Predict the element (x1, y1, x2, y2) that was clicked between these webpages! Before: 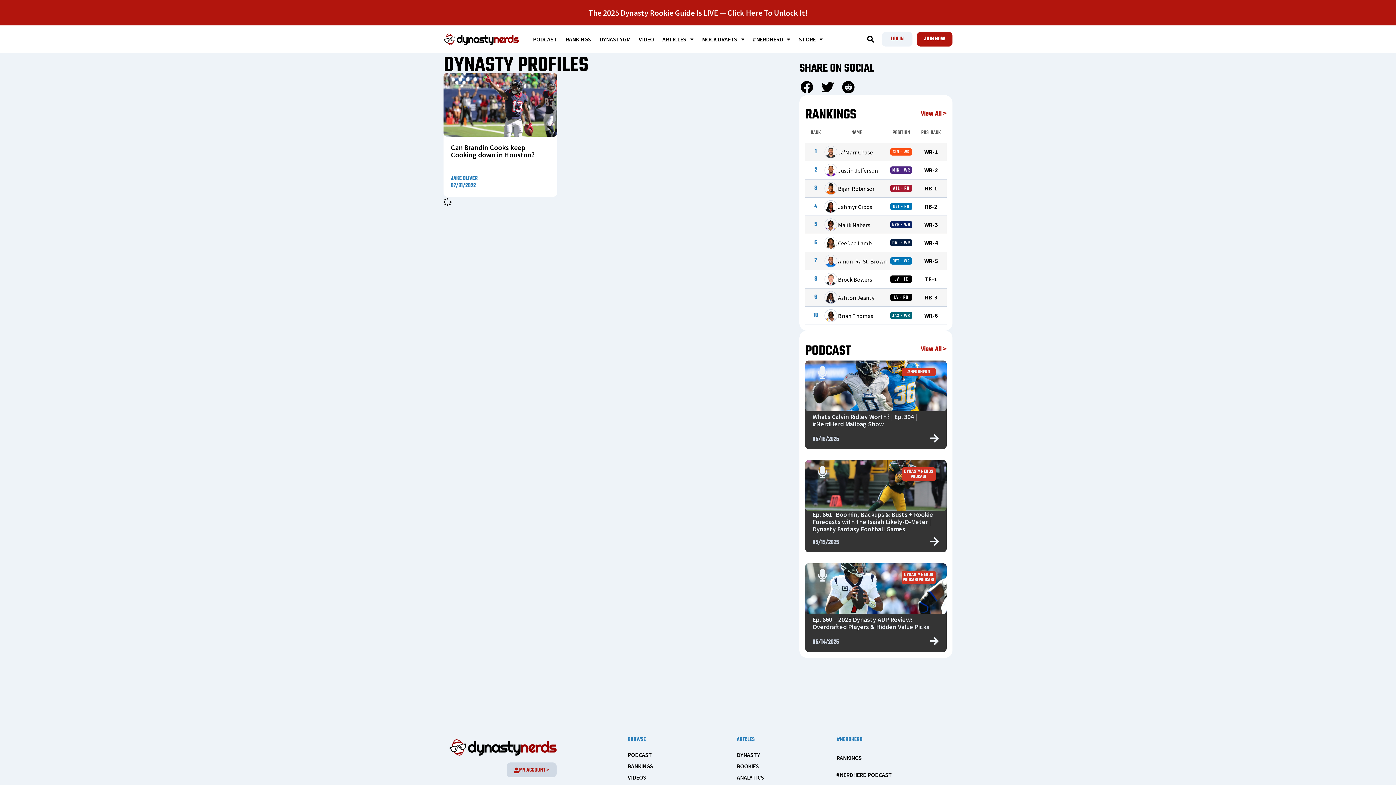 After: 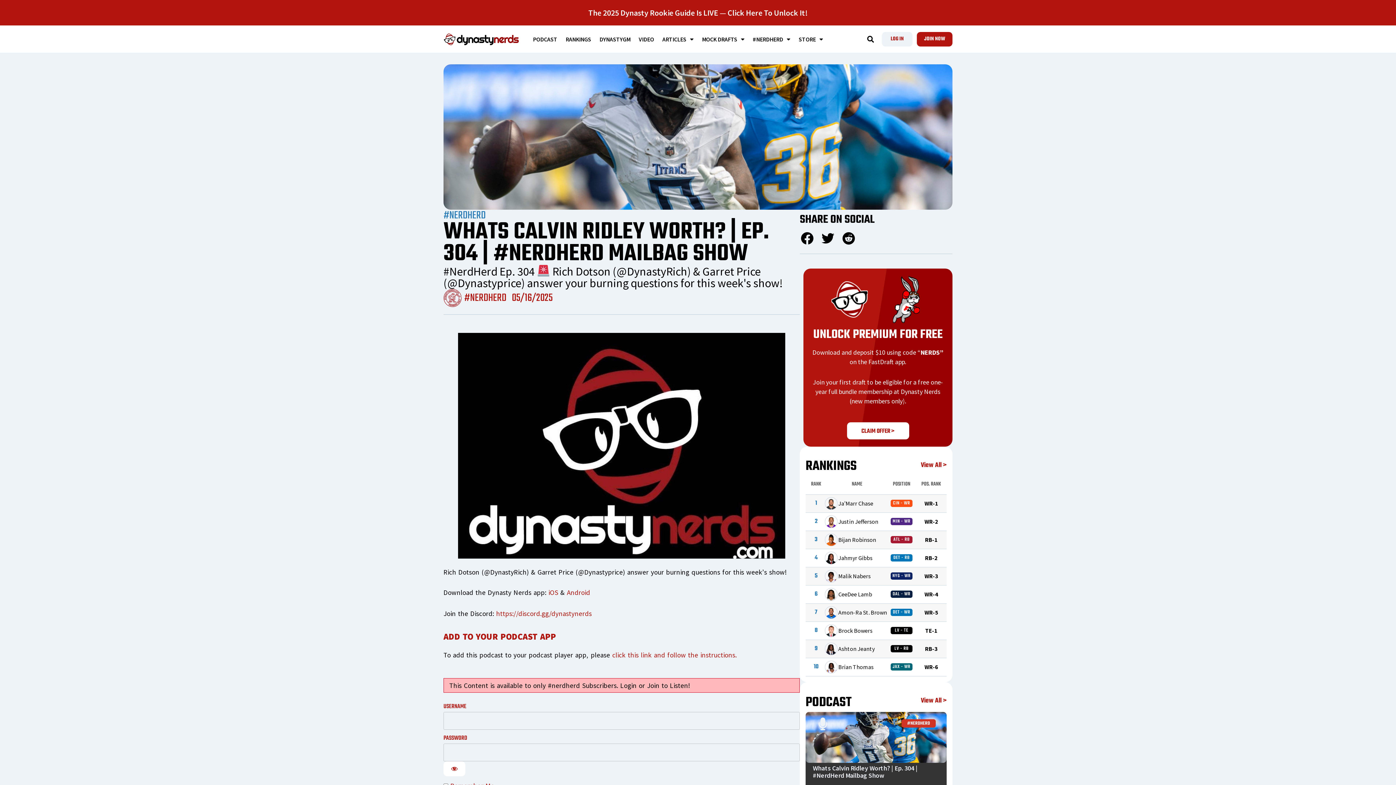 Action: label: Whats Calvin Ridley Worth? | Ep. 304 | #NerdHerd Mailbag Show bbox: (812, 412, 917, 428)